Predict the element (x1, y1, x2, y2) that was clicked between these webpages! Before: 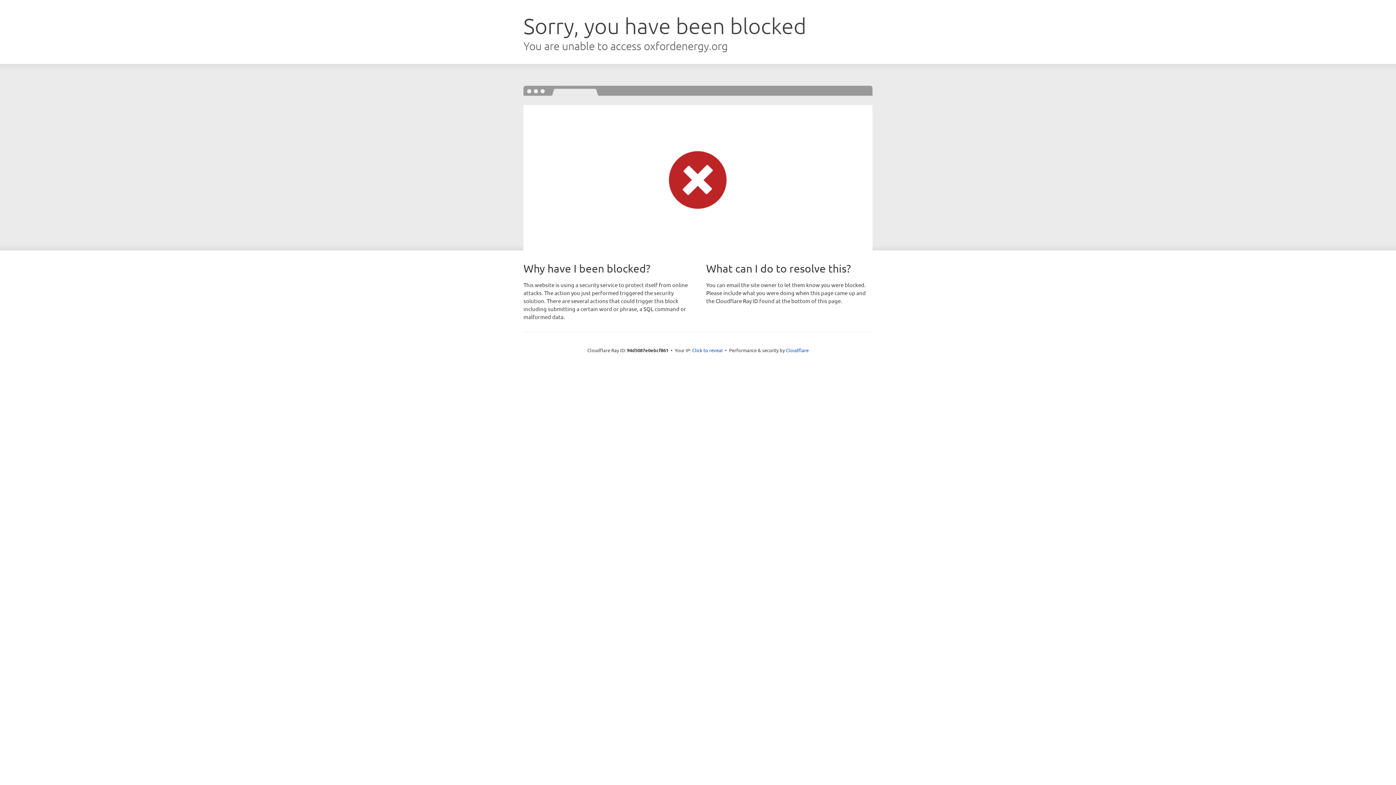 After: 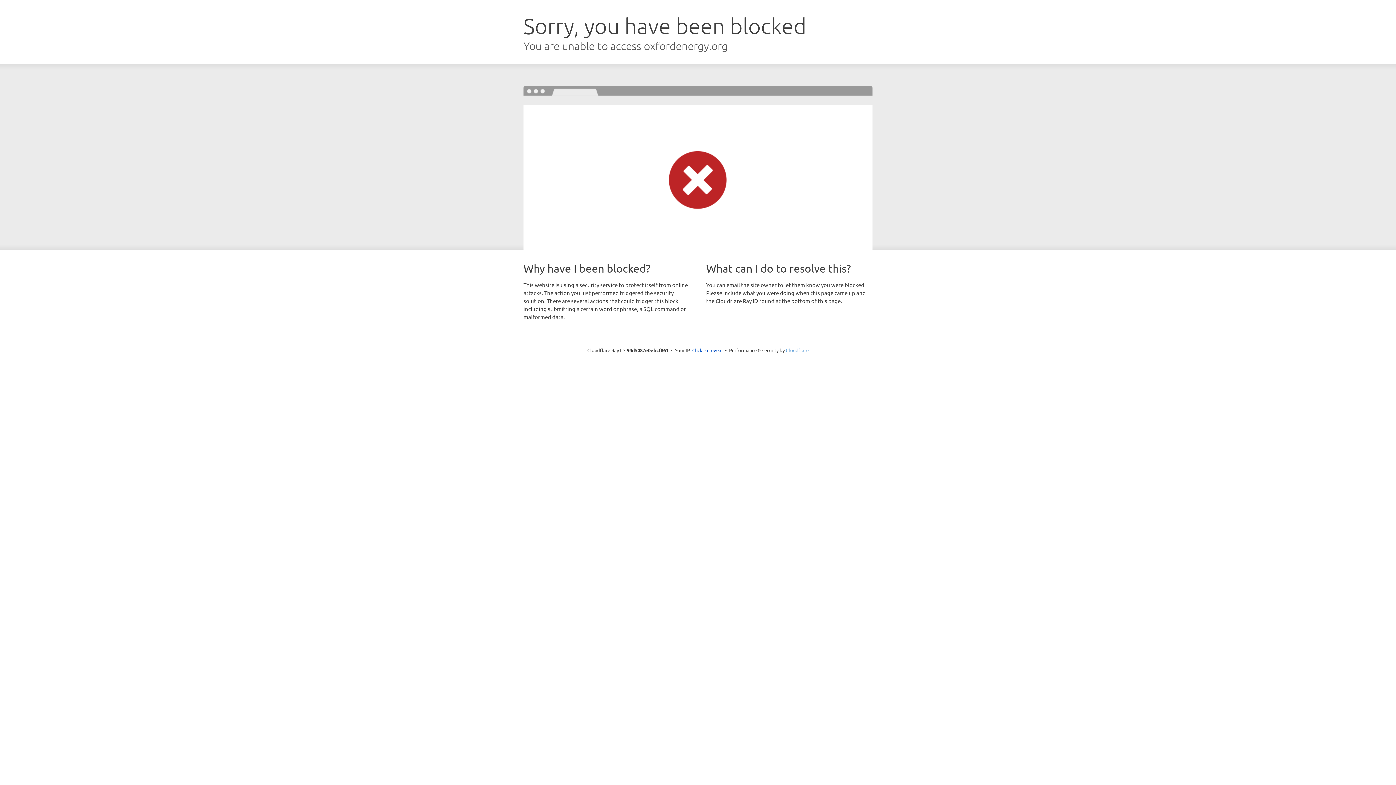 Action: label: Cloudflare bbox: (786, 347, 808, 353)